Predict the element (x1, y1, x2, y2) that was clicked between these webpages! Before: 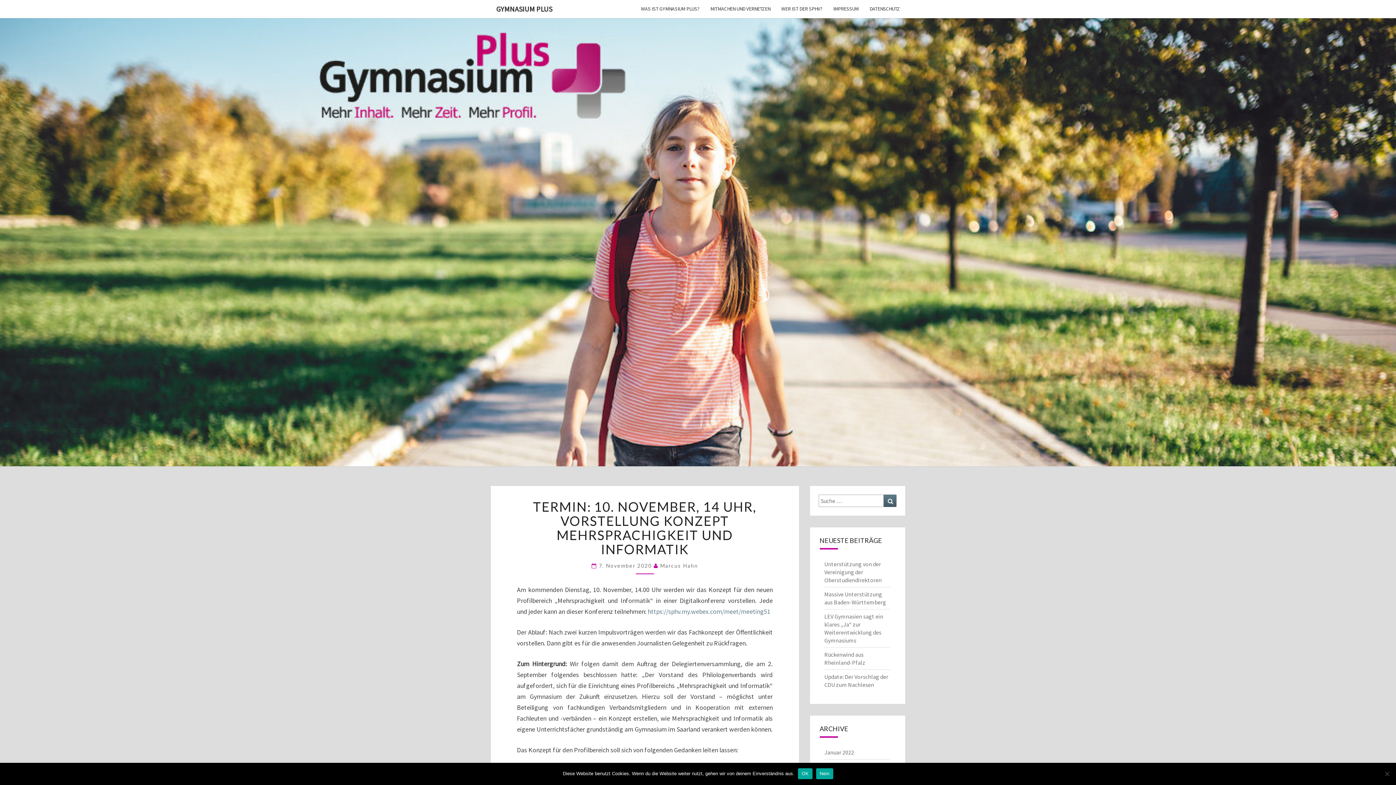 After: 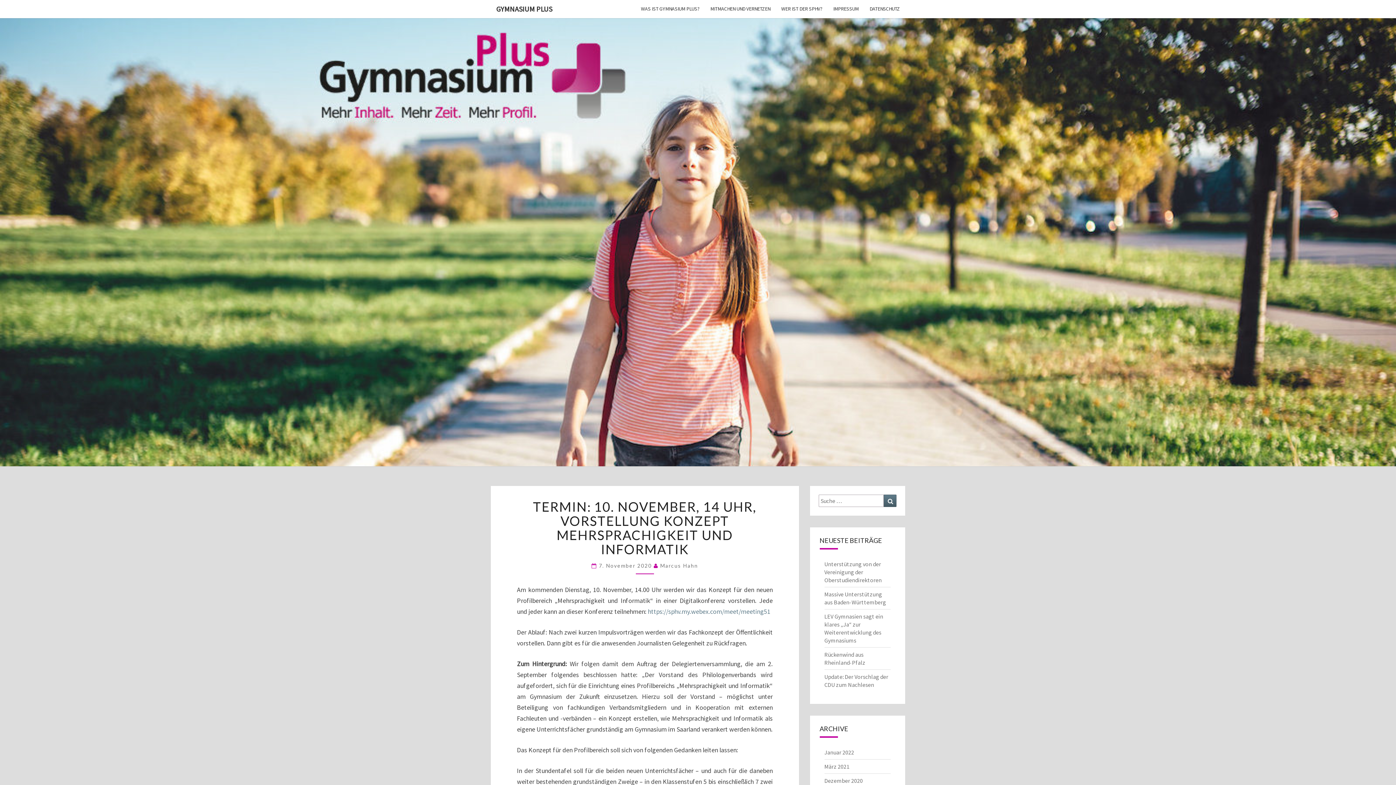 Action: label: Nein bbox: (816, 768, 833, 779)